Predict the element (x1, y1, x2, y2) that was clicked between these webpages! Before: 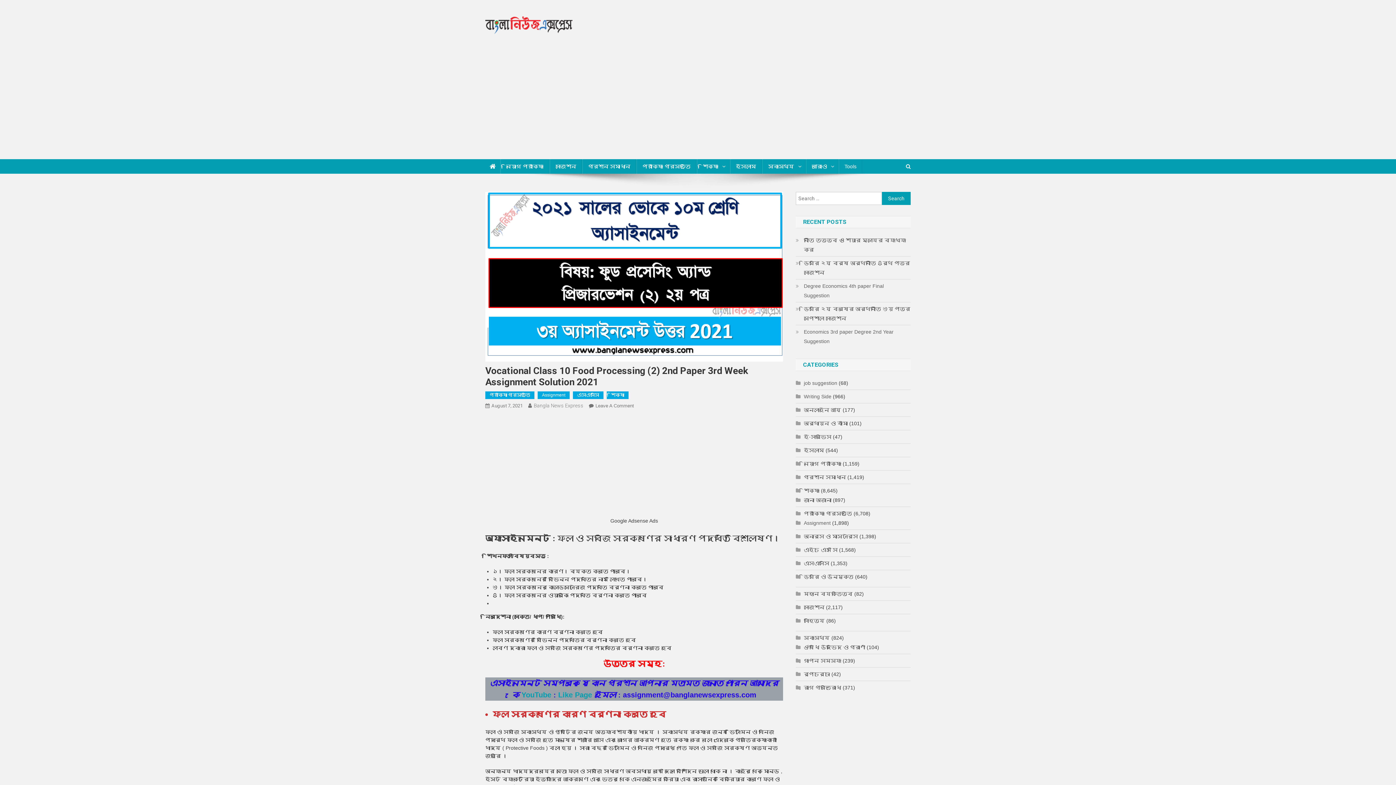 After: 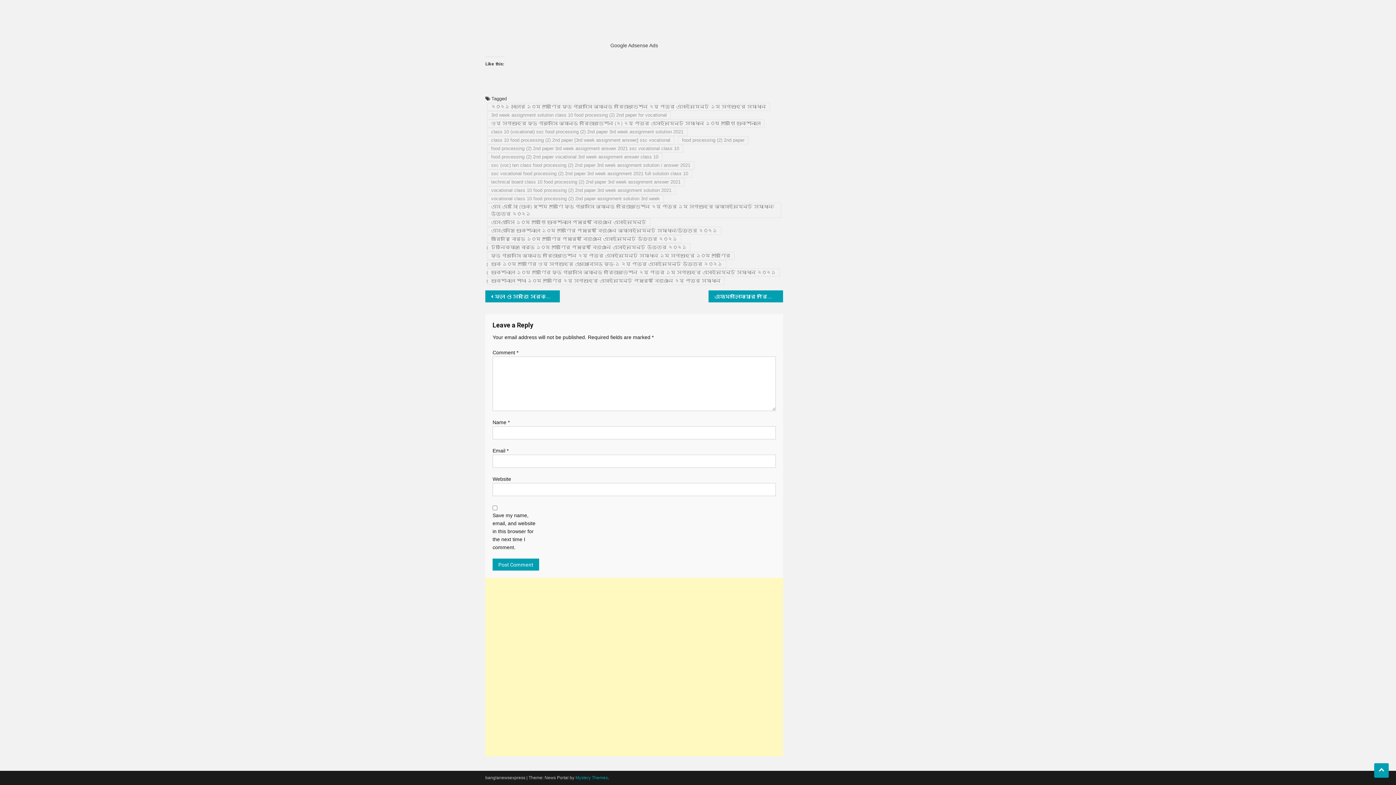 Action: bbox: (595, 403, 634, 408) label: Leave A Comment
On Vocational Class 10 Food Processing (2) 2nd Paper 3rd Week Assignment Solution 2021